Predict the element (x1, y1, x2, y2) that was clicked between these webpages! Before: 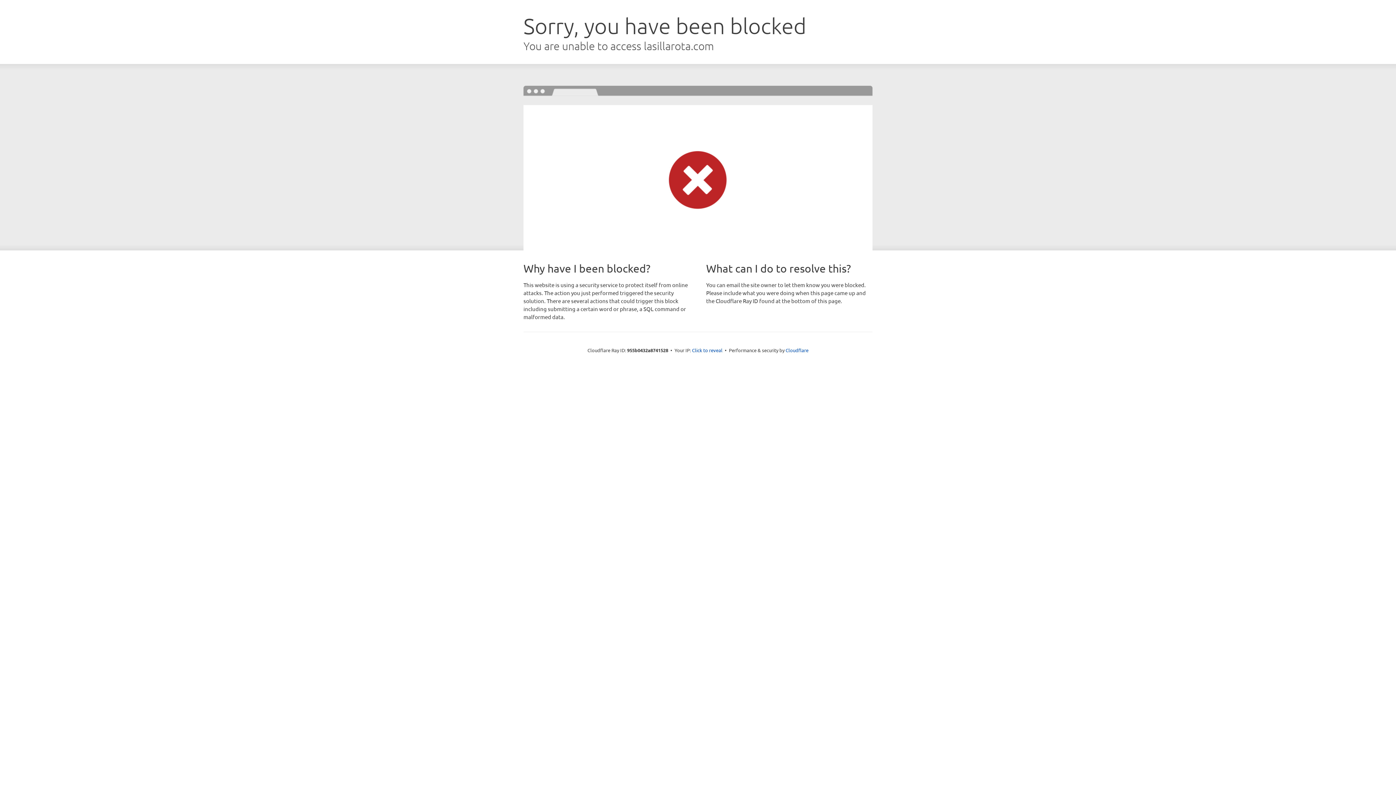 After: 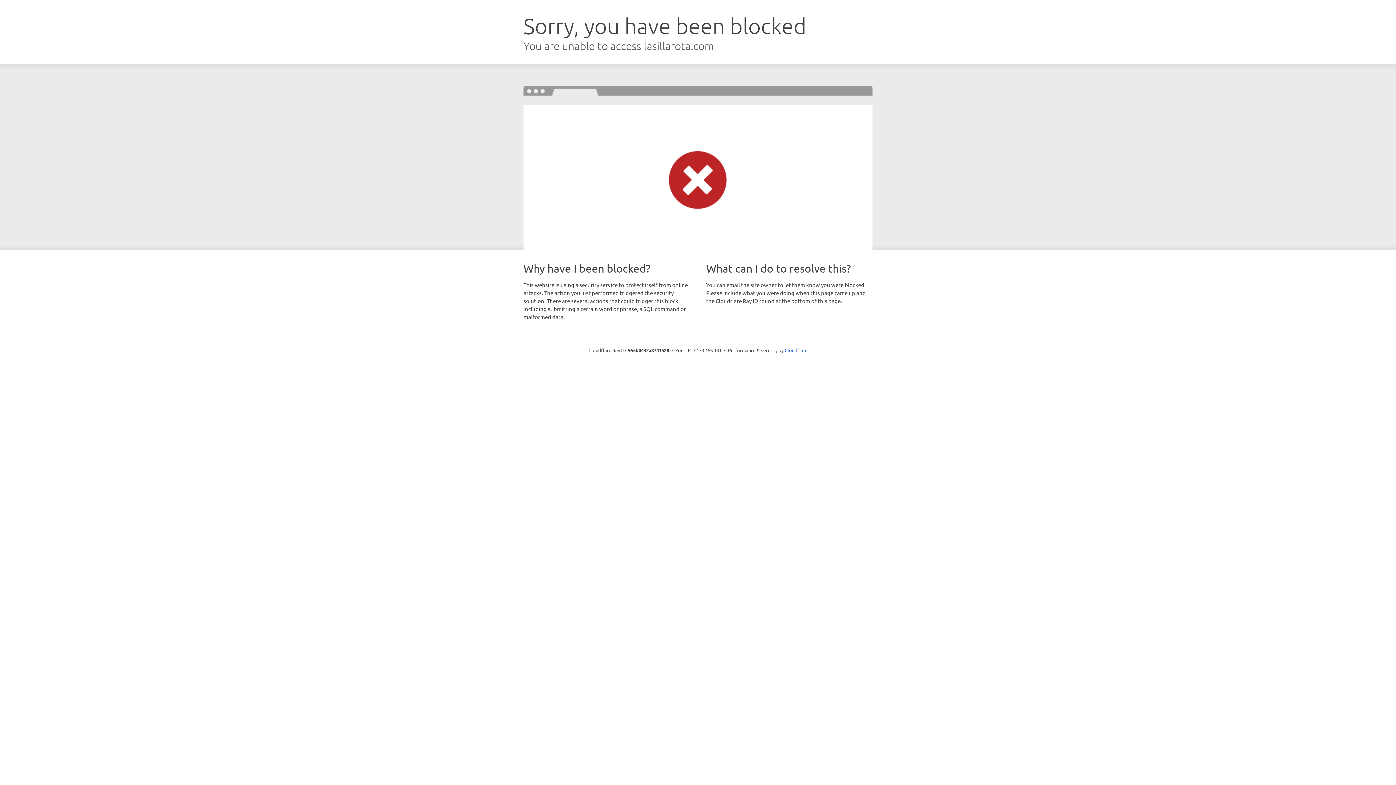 Action: bbox: (692, 346, 722, 353) label: Click to reveal